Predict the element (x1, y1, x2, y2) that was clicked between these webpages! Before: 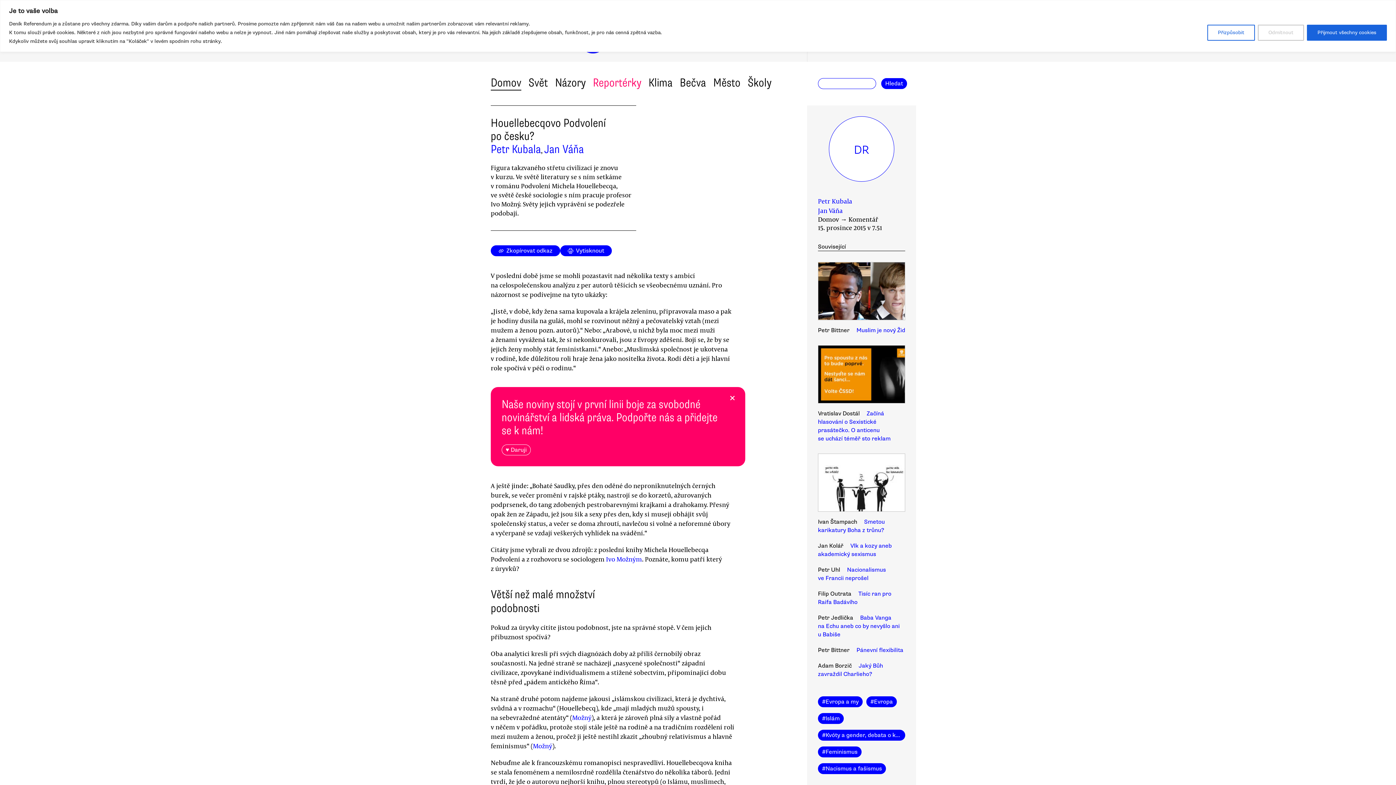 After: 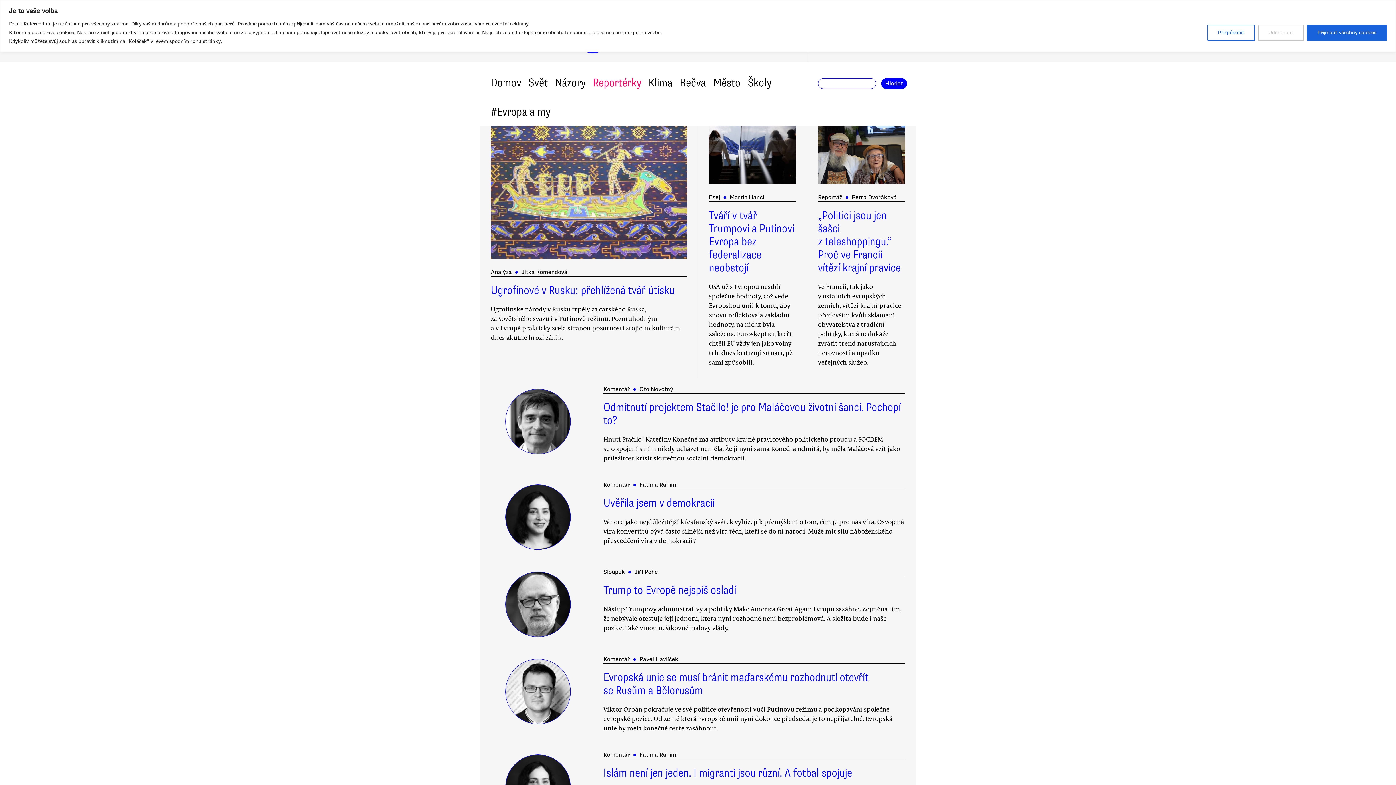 Action: bbox: (818, 696, 862, 707) label: #Evropa a my